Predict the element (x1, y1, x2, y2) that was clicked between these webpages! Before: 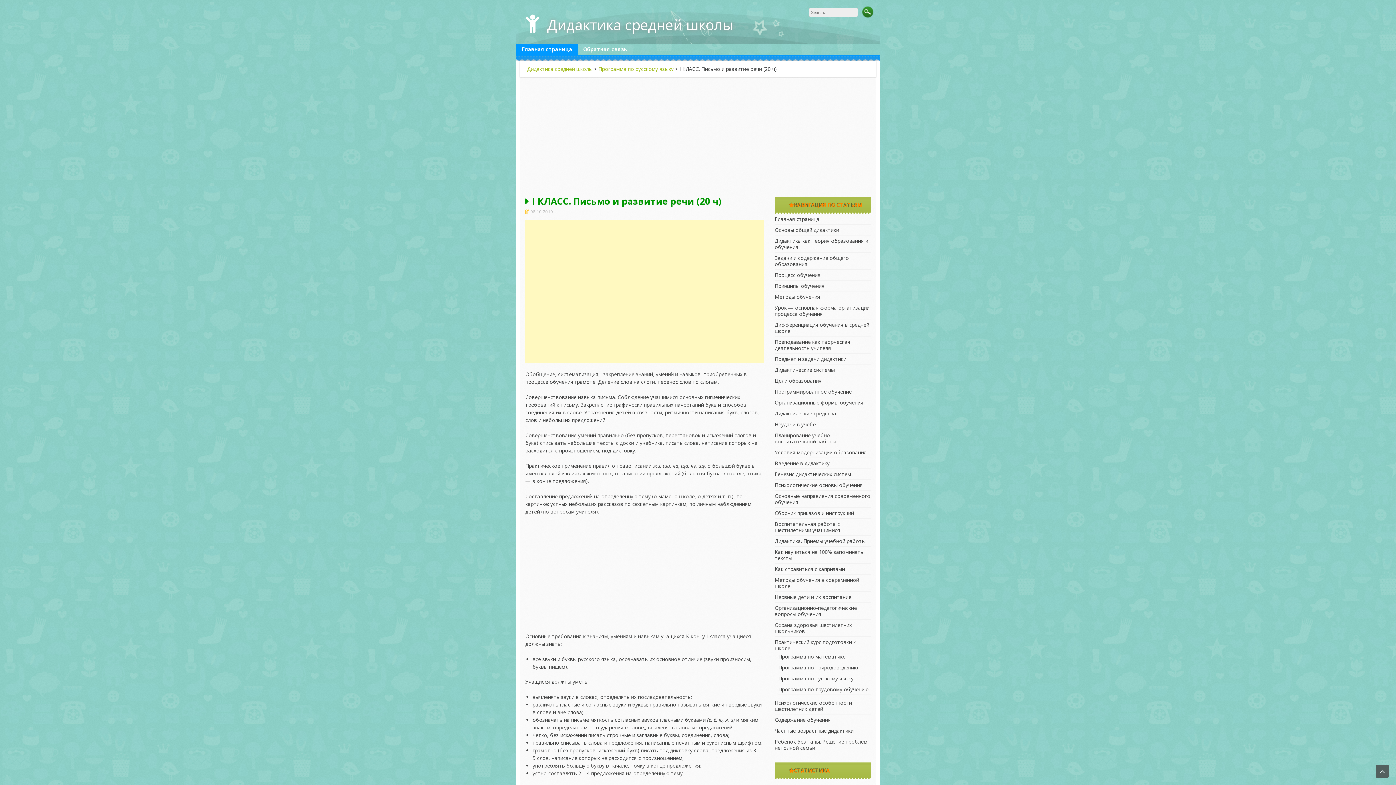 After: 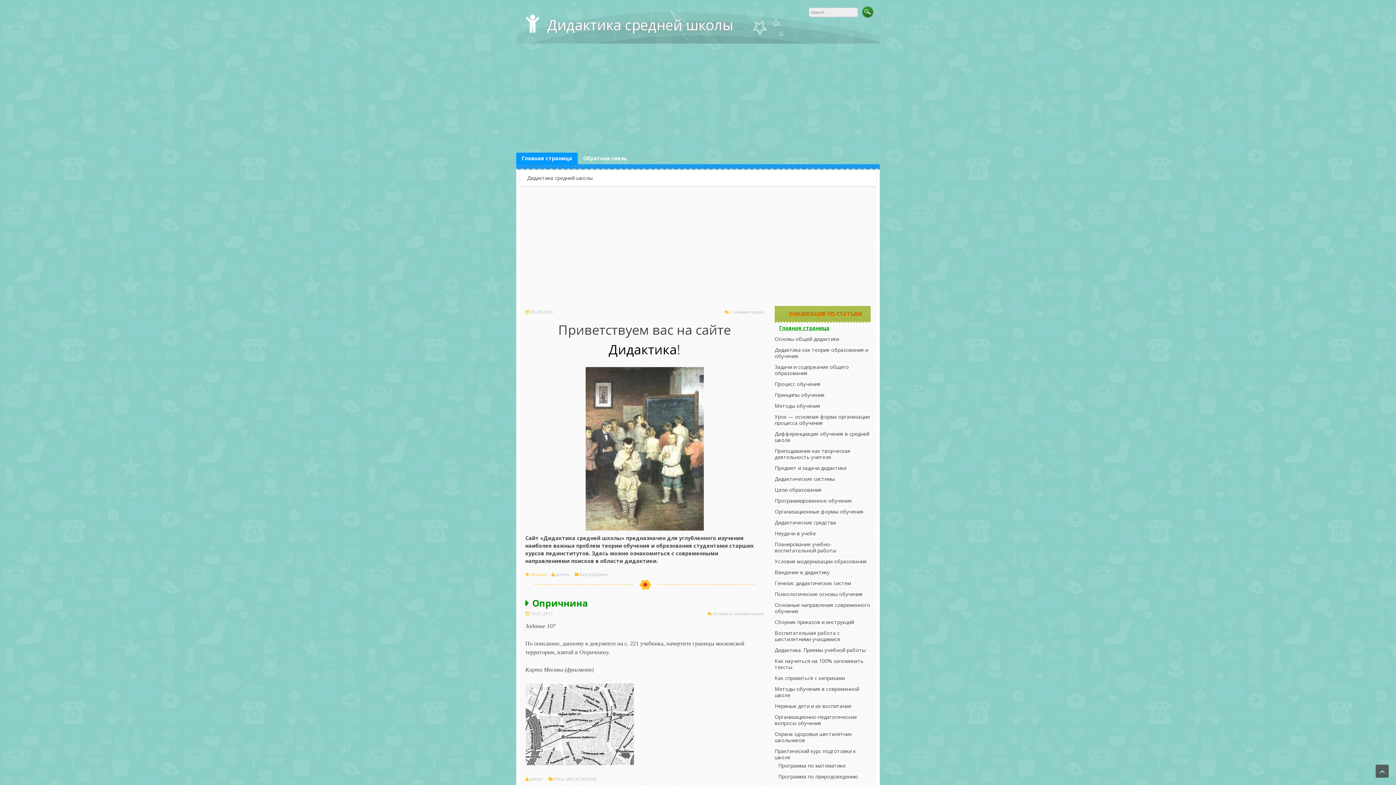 Action: bbox: (547, 14, 733, 34) label: Дидактика средней школы